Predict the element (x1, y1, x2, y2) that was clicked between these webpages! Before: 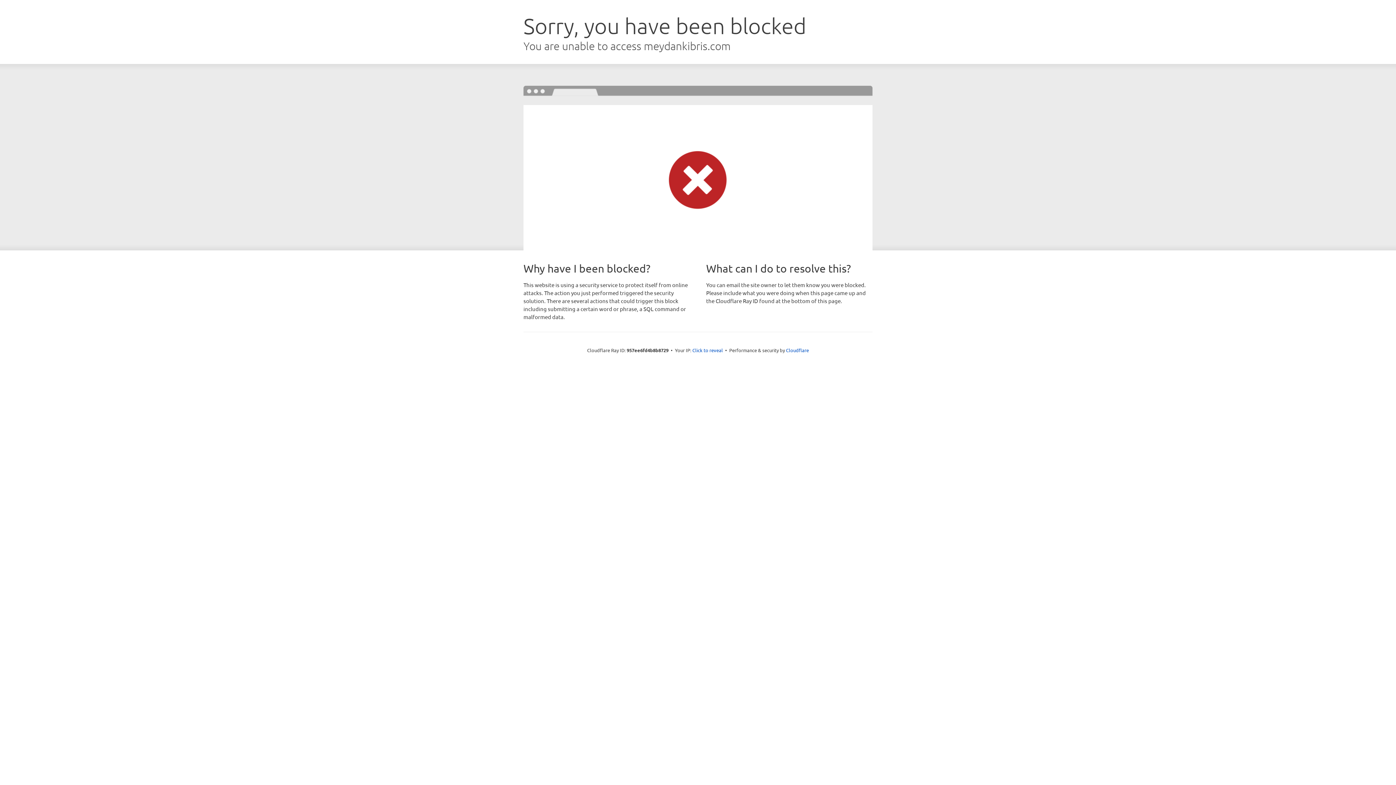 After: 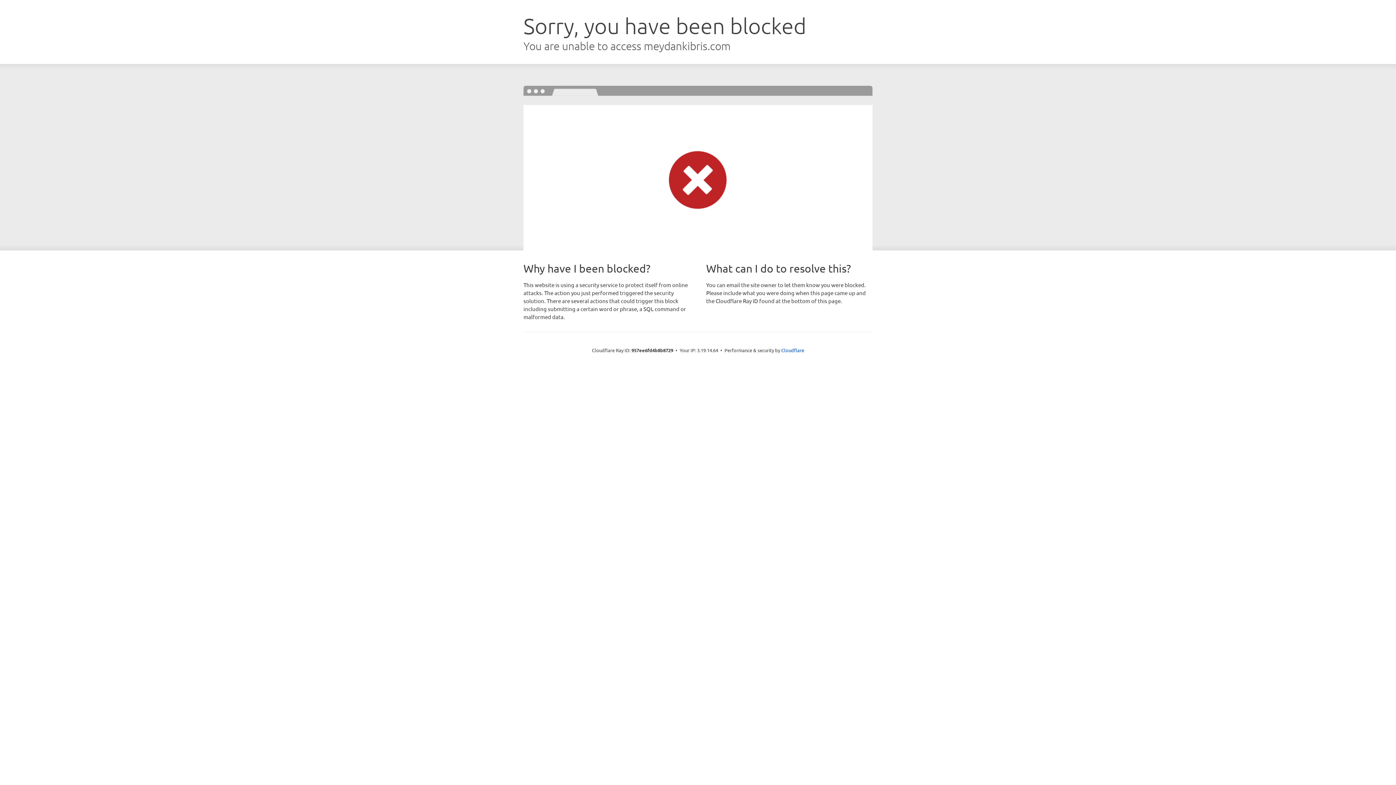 Action: label: Click to reveal bbox: (692, 346, 723, 353)